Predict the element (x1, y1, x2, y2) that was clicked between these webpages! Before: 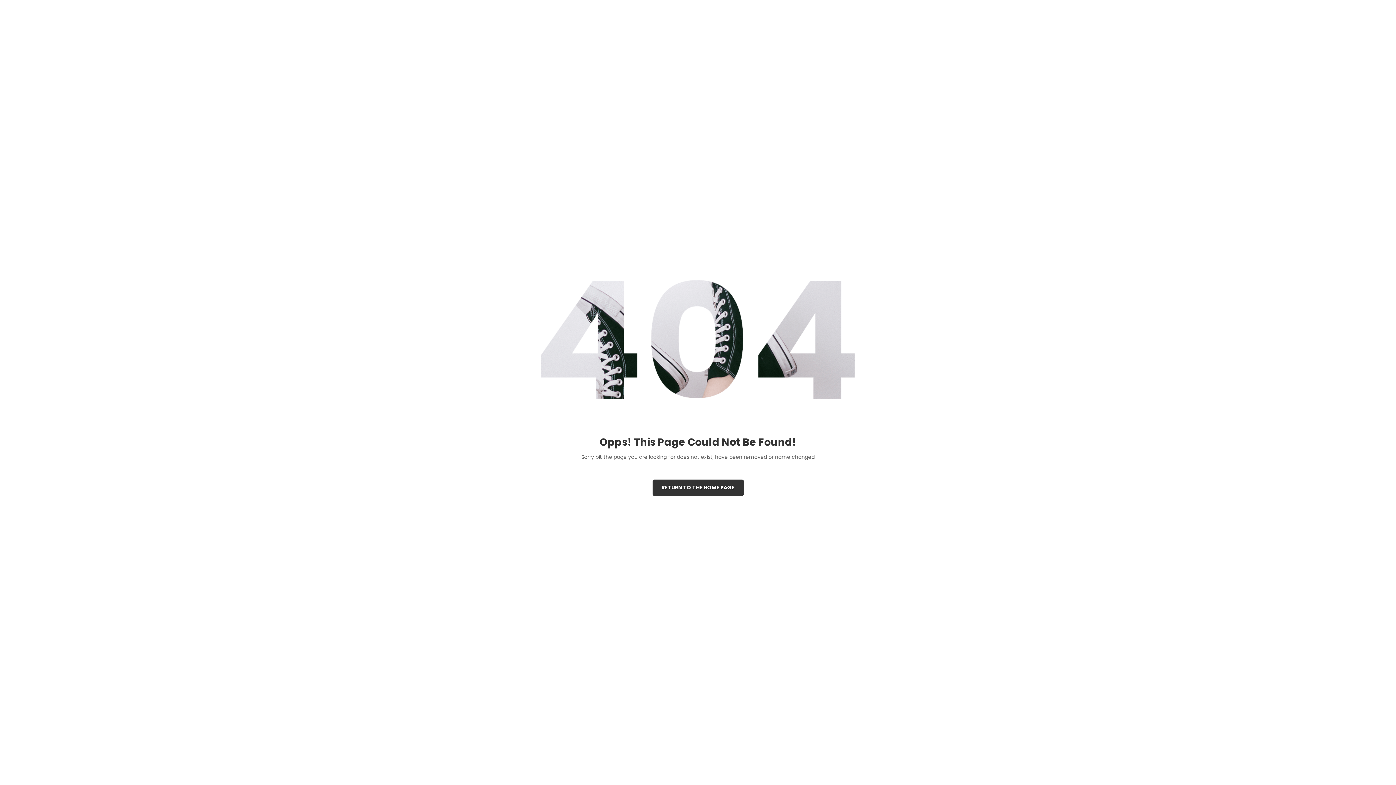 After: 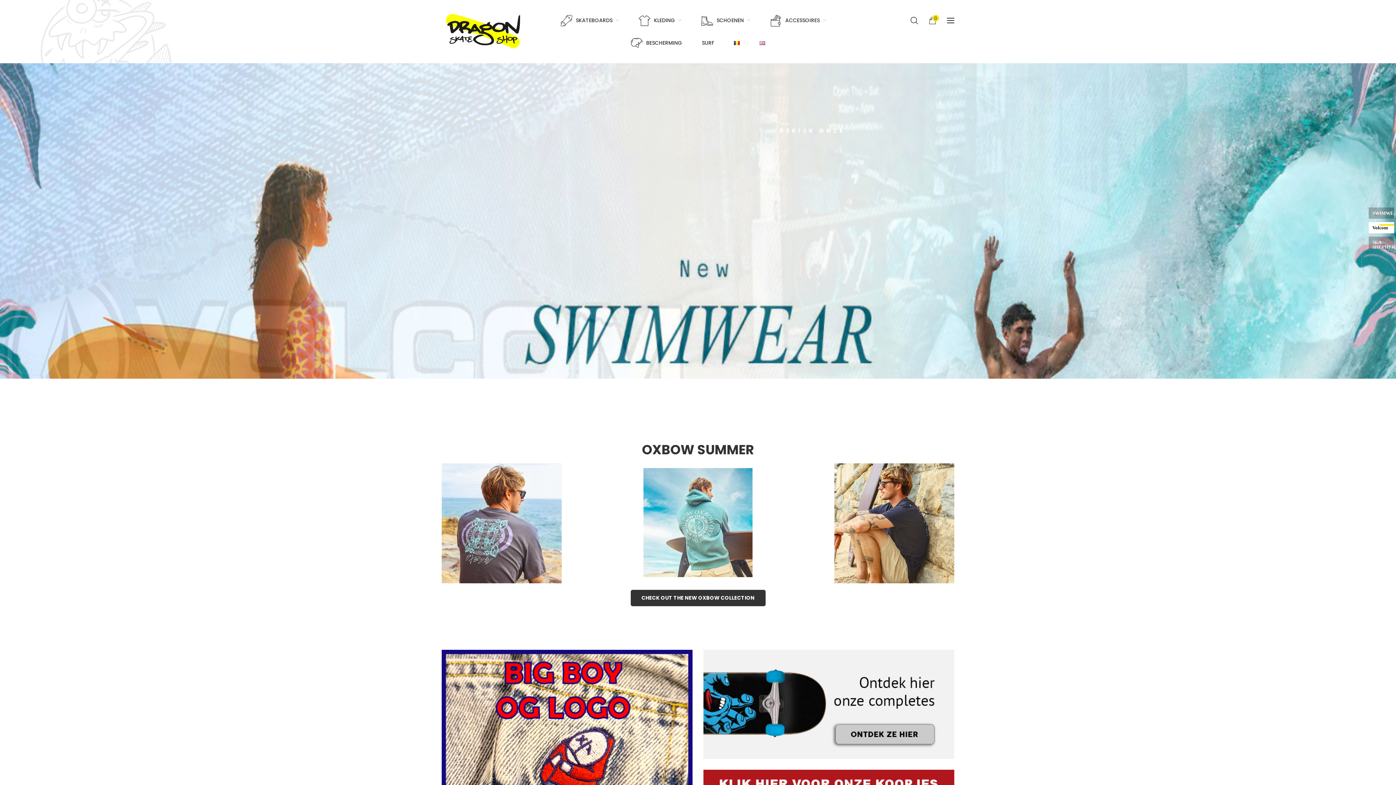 Action: label: RETURN TO THE HOME PAGE bbox: (652, 479, 743, 496)